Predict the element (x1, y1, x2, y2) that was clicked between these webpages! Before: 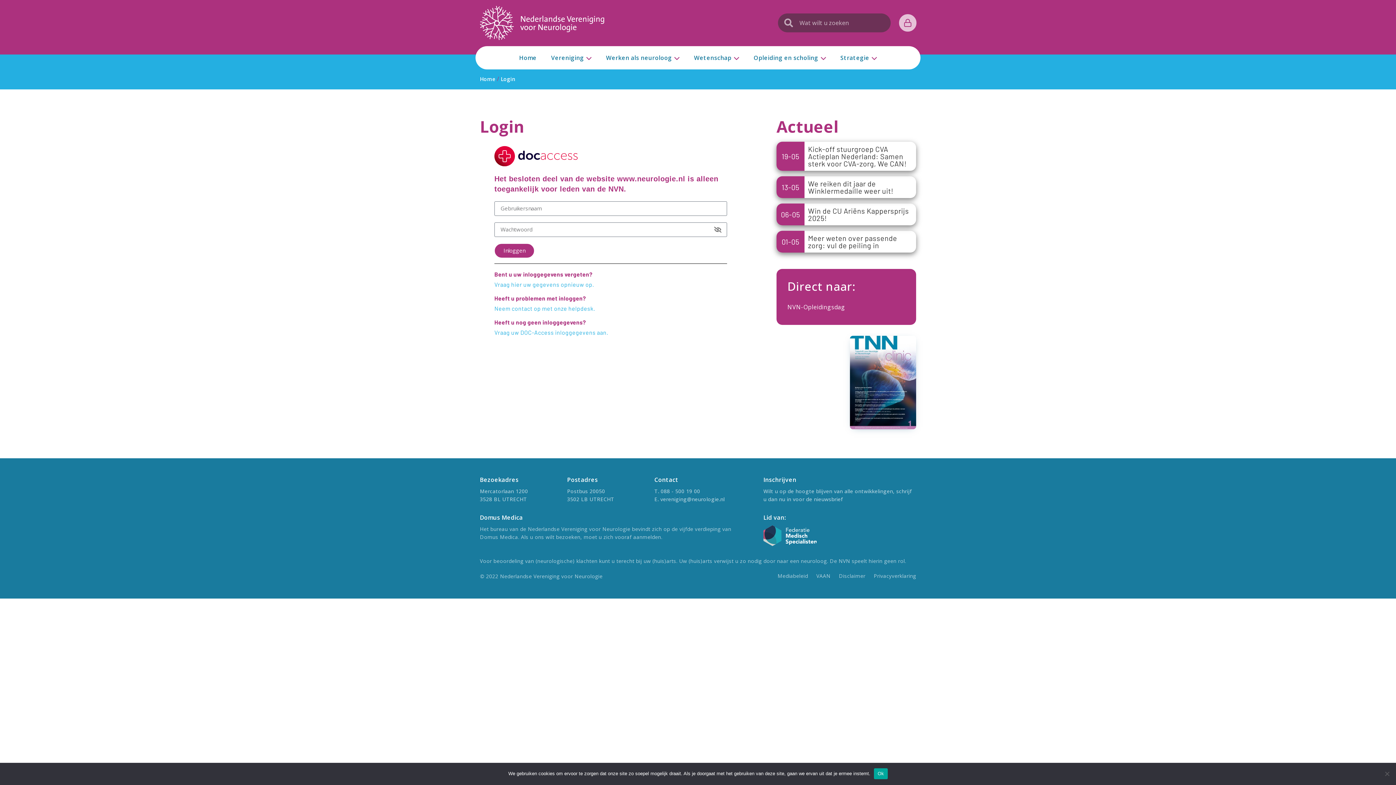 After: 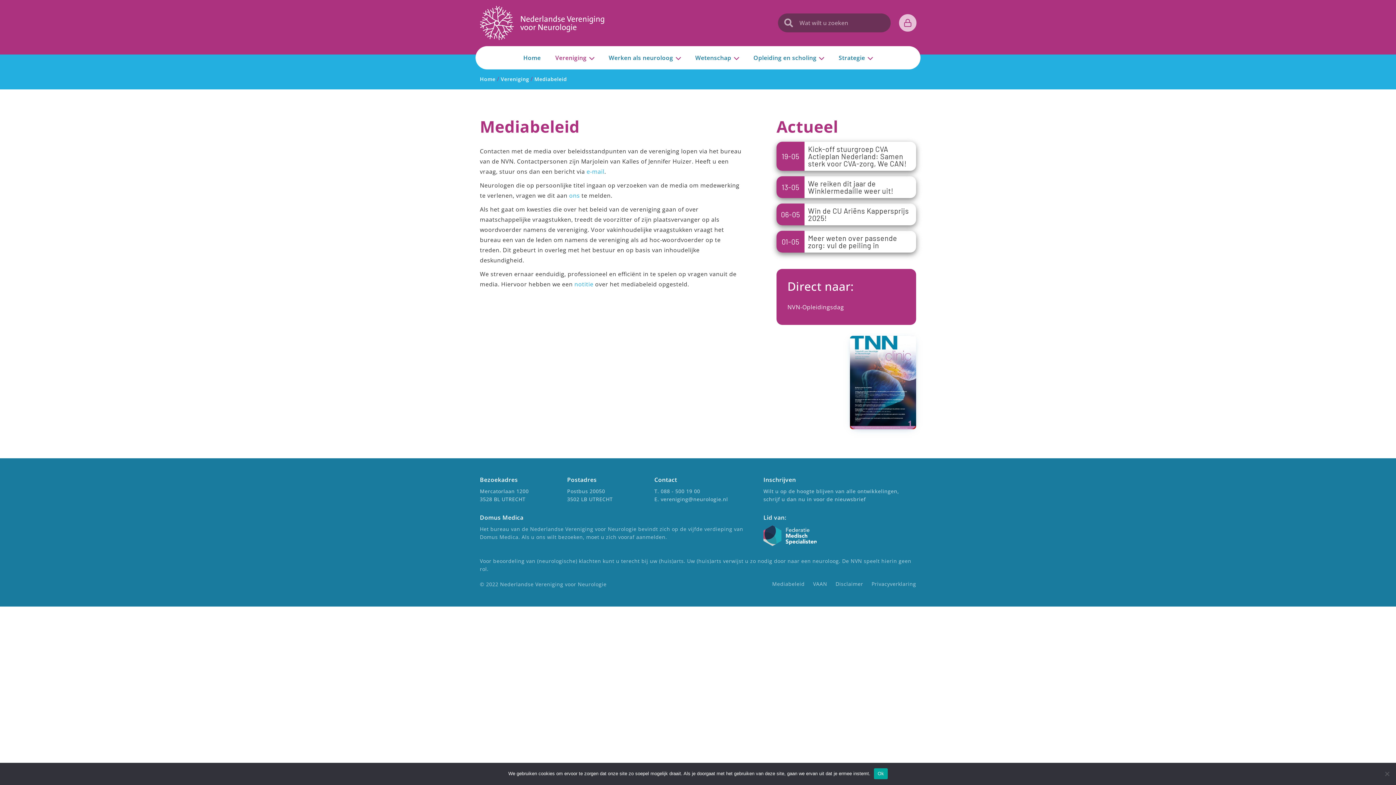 Action: bbox: (777, 572, 808, 579) label: Mediabeleid